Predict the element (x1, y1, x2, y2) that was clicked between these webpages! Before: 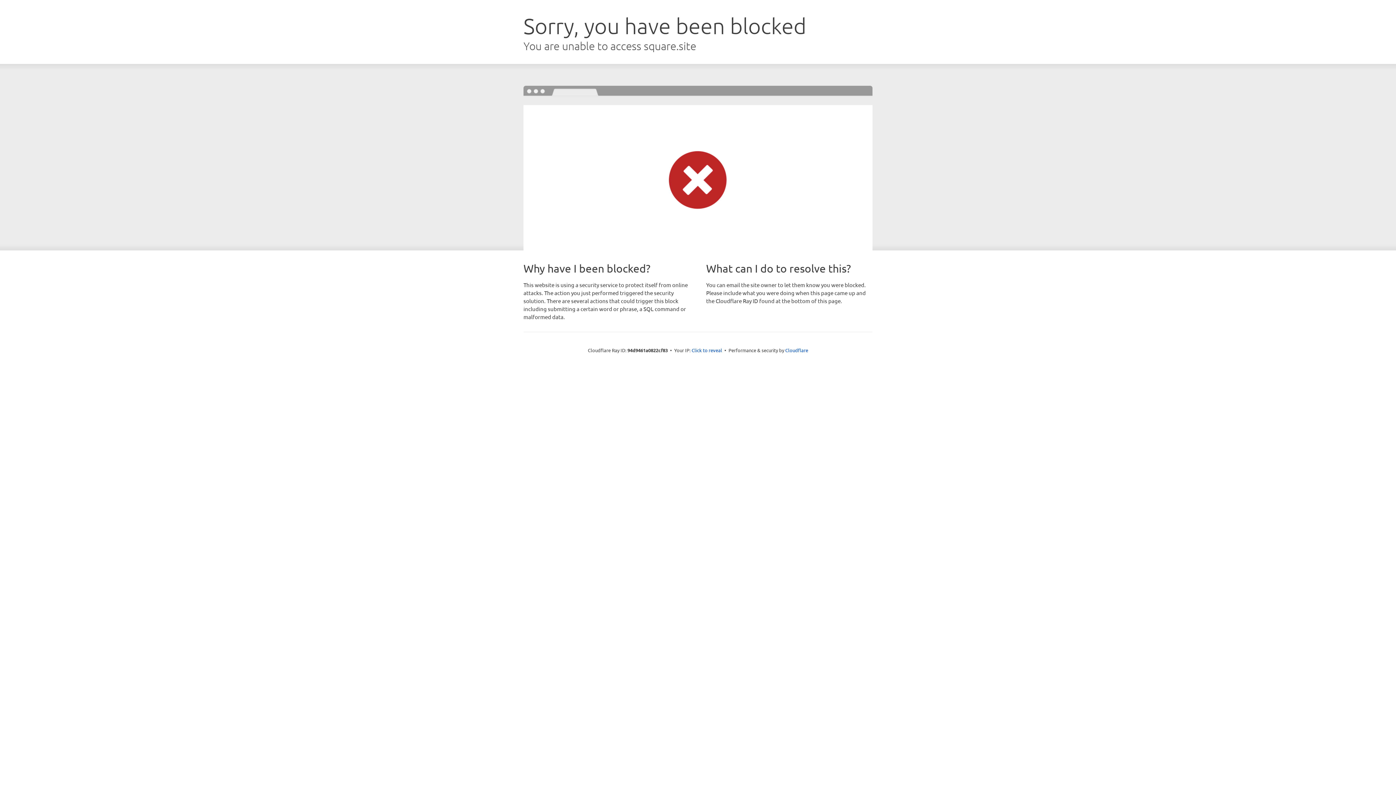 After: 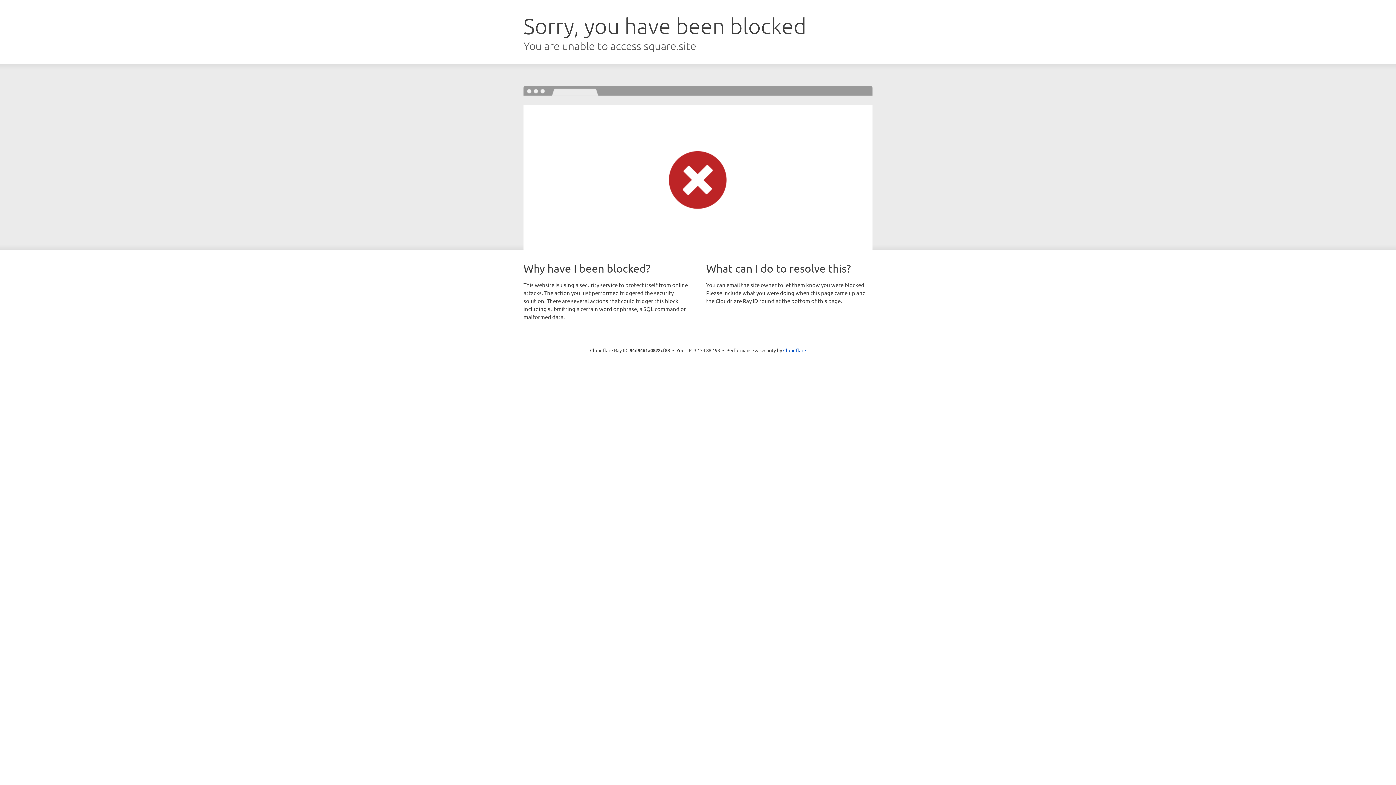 Action: label: Click to reveal bbox: (691, 346, 722, 353)